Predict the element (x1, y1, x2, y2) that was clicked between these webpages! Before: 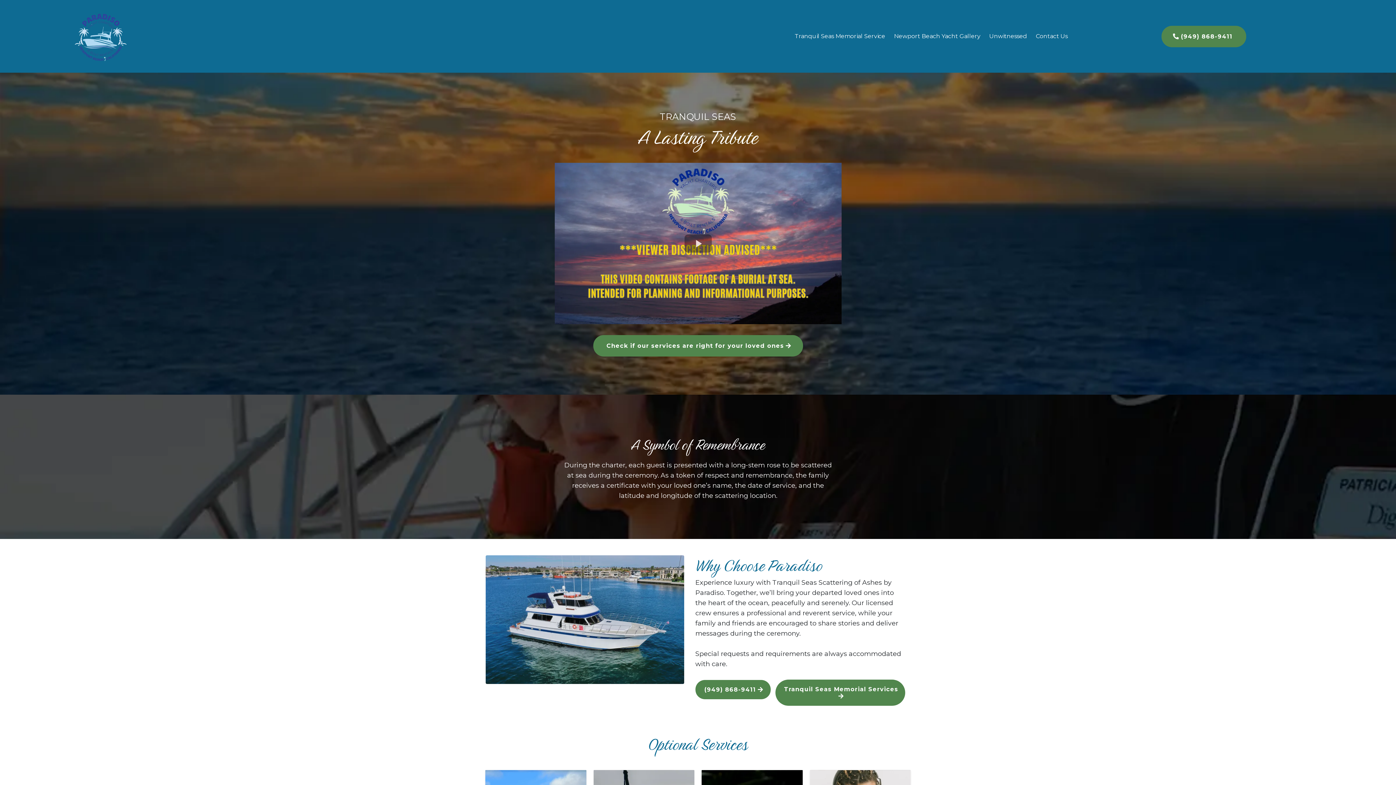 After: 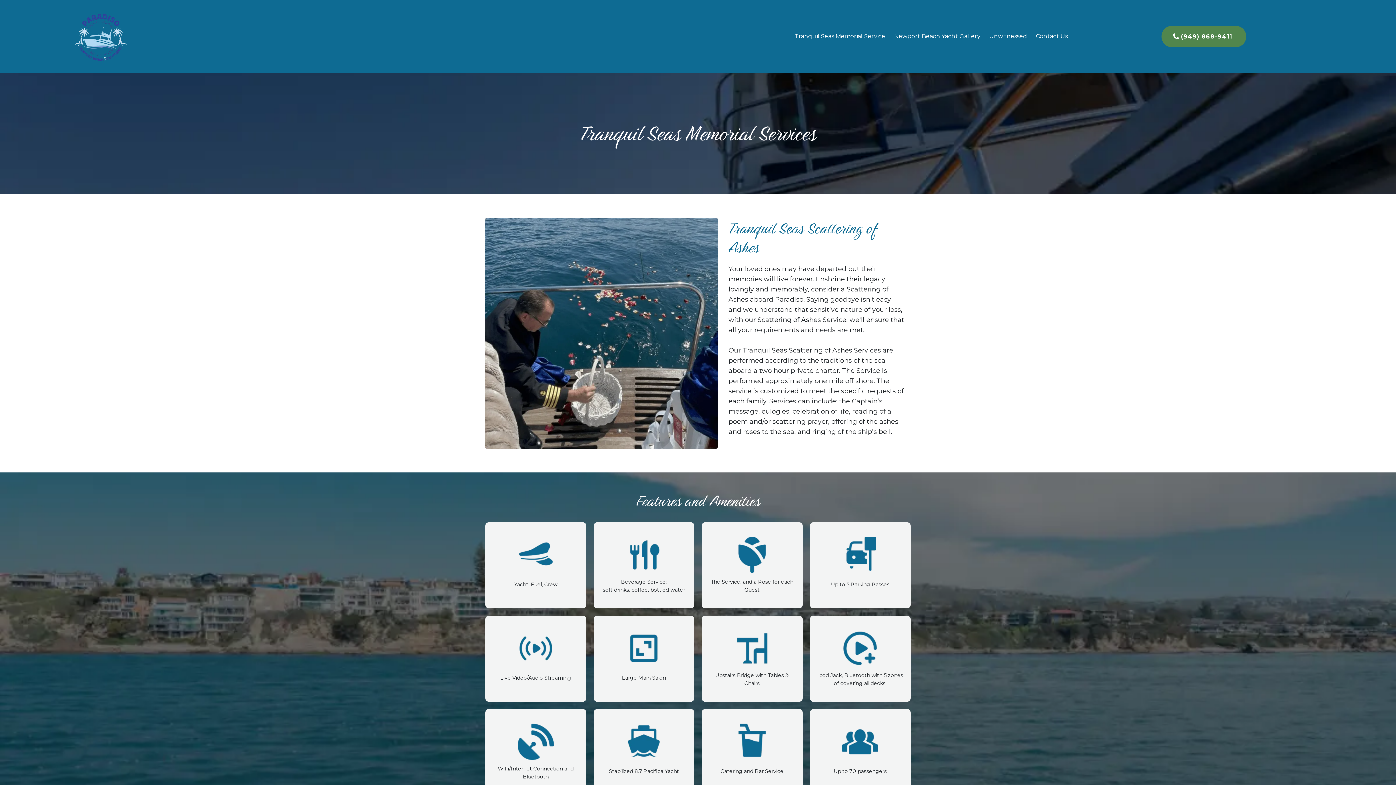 Action: bbox: (593, 335, 803, 356) label: Check if our services are right for your loved ones 